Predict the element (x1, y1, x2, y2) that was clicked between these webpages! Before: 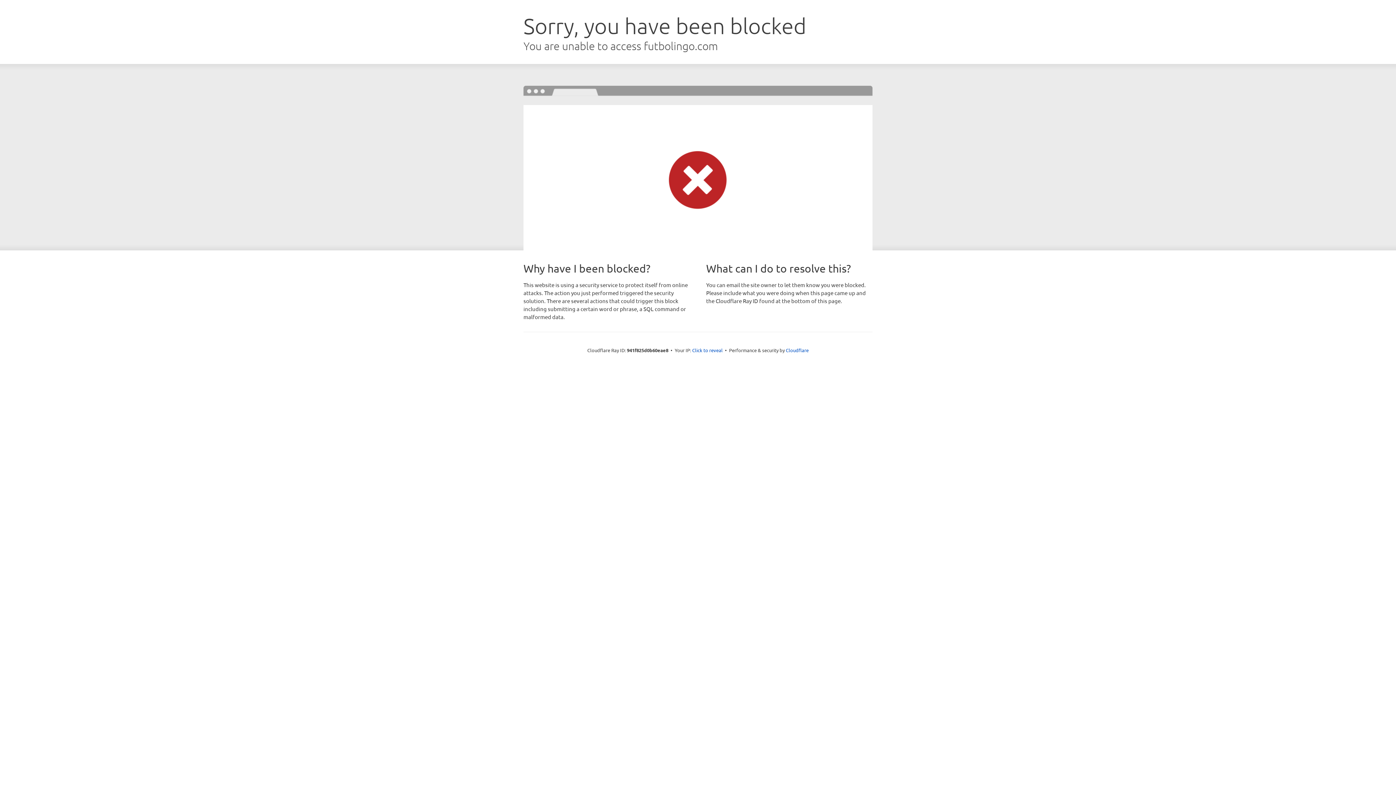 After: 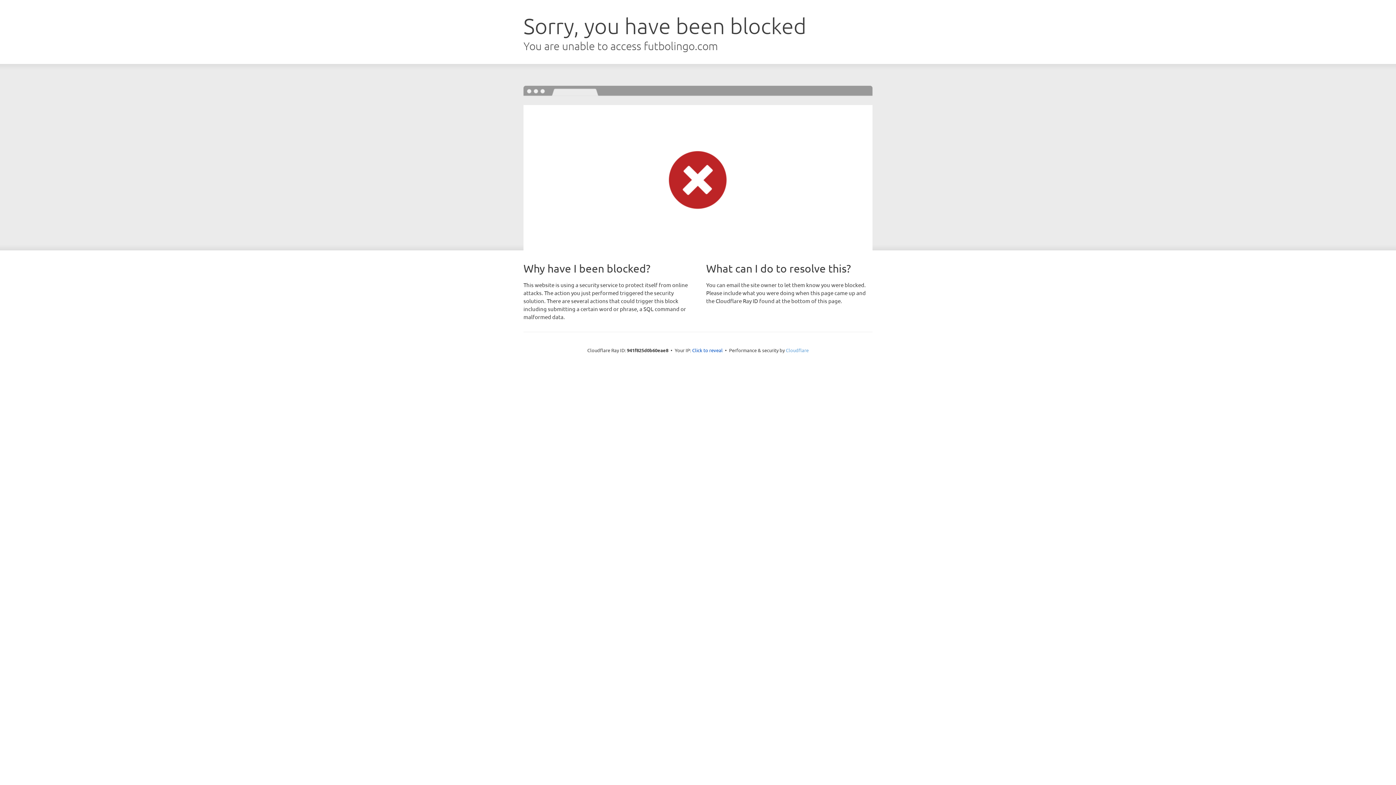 Action: label: Cloudflare bbox: (786, 347, 808, 353)